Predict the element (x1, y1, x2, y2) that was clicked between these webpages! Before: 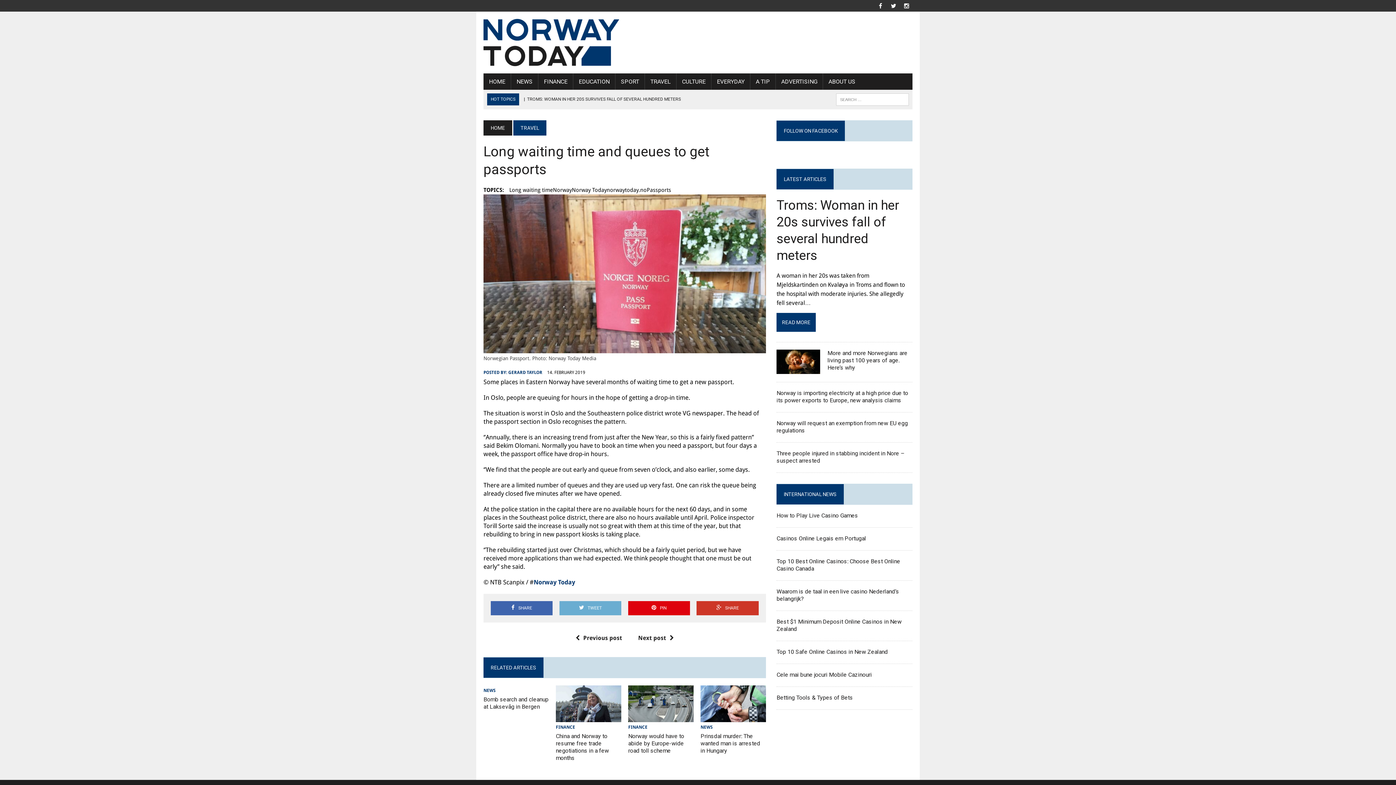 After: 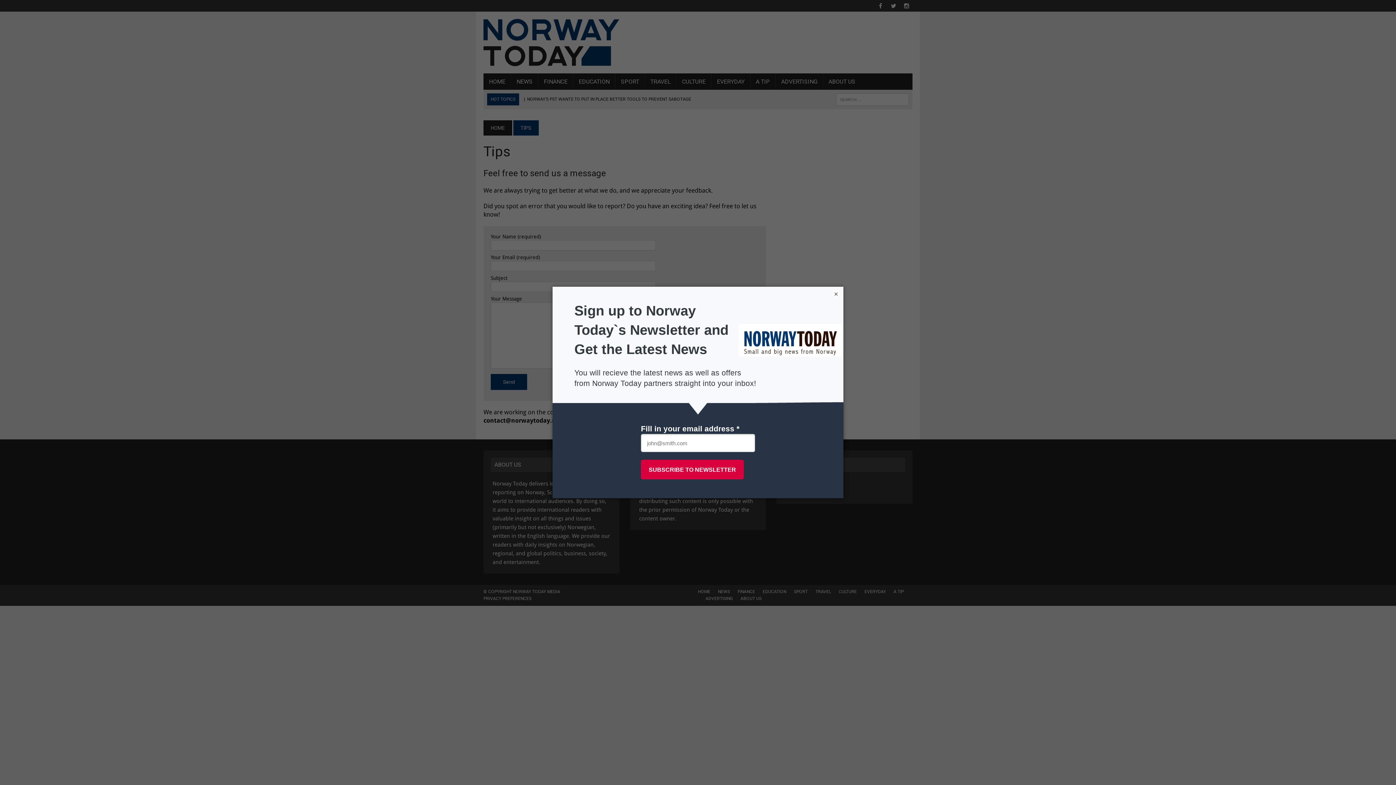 Action: label: A TIP bbox: (750, 73, 775, 89)